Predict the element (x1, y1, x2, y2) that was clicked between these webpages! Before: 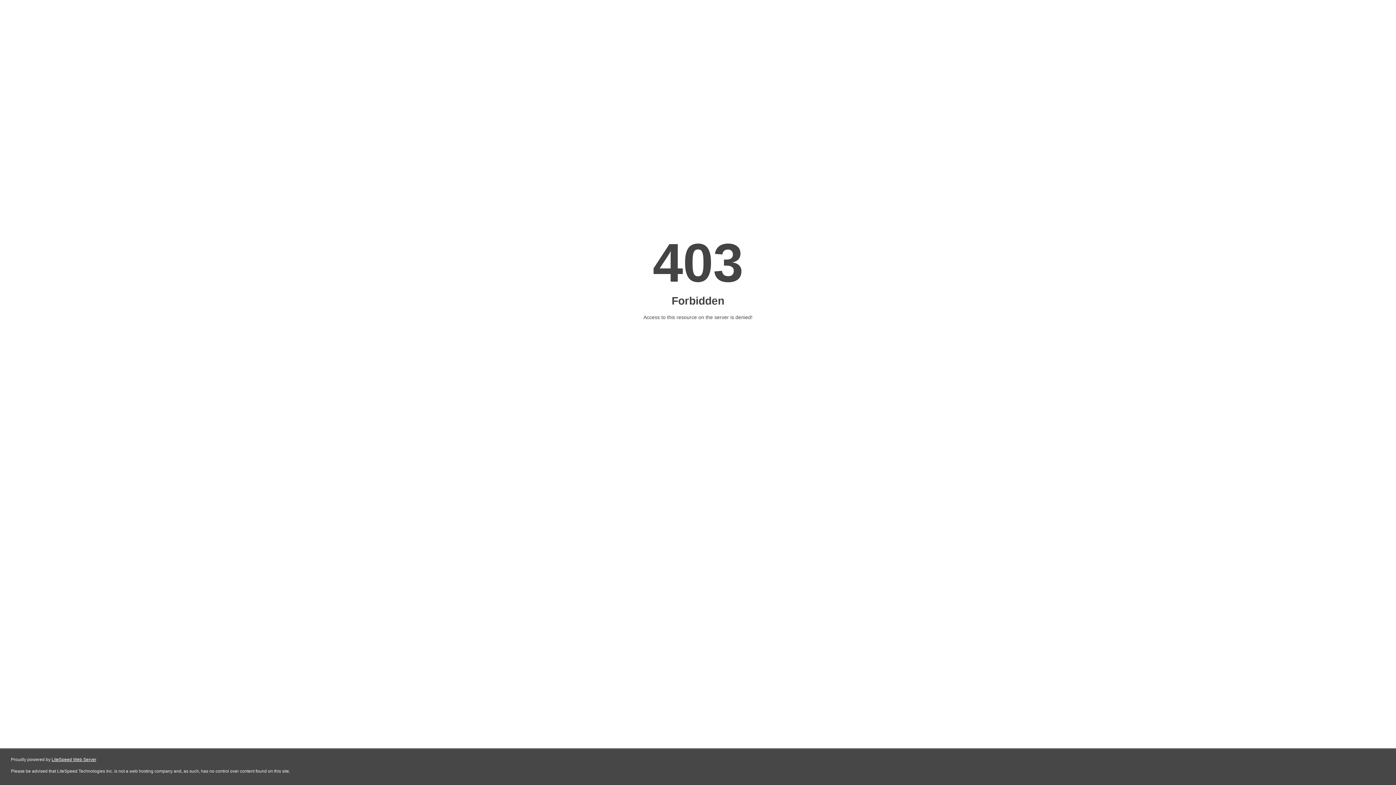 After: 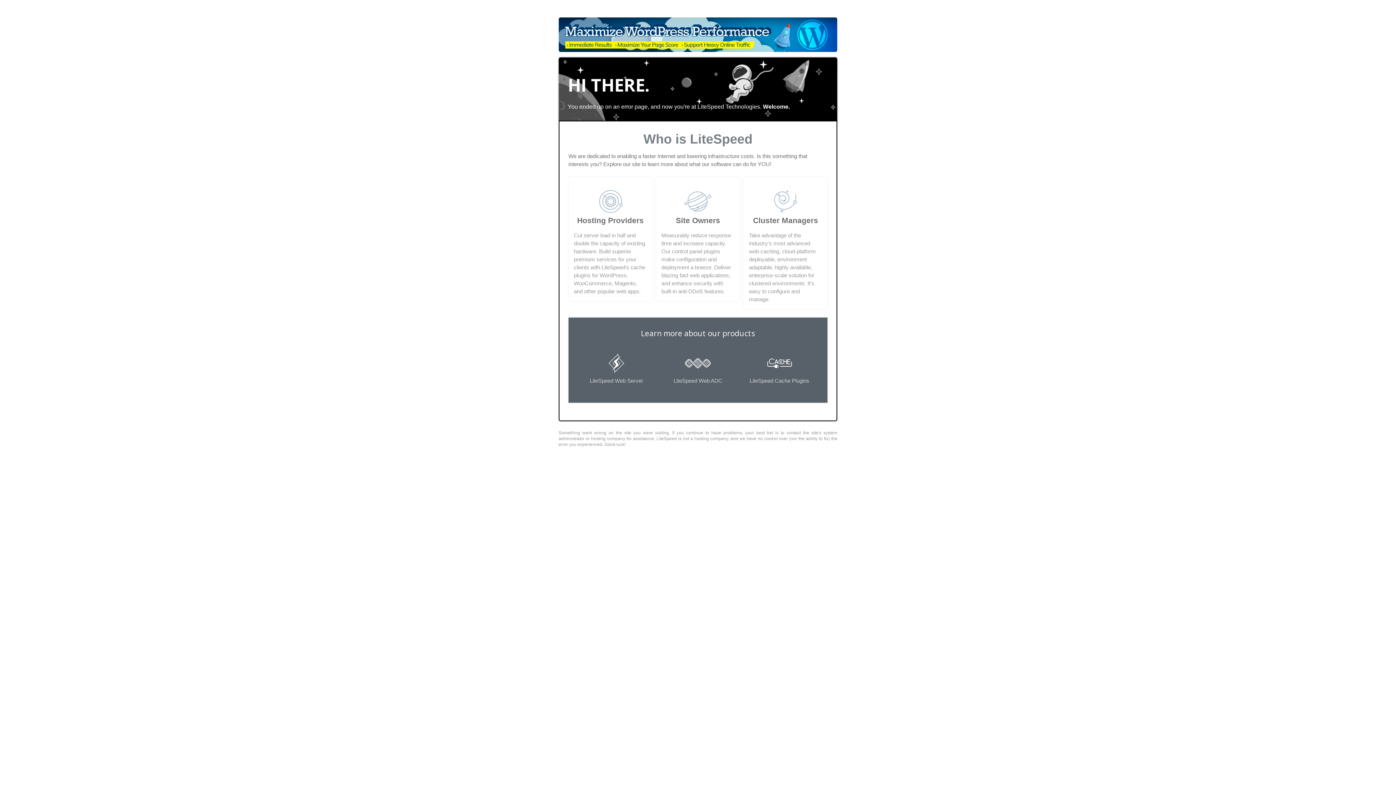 Action: bbox: (51, 757, 96, 762) label: LiteSpeed Web Server